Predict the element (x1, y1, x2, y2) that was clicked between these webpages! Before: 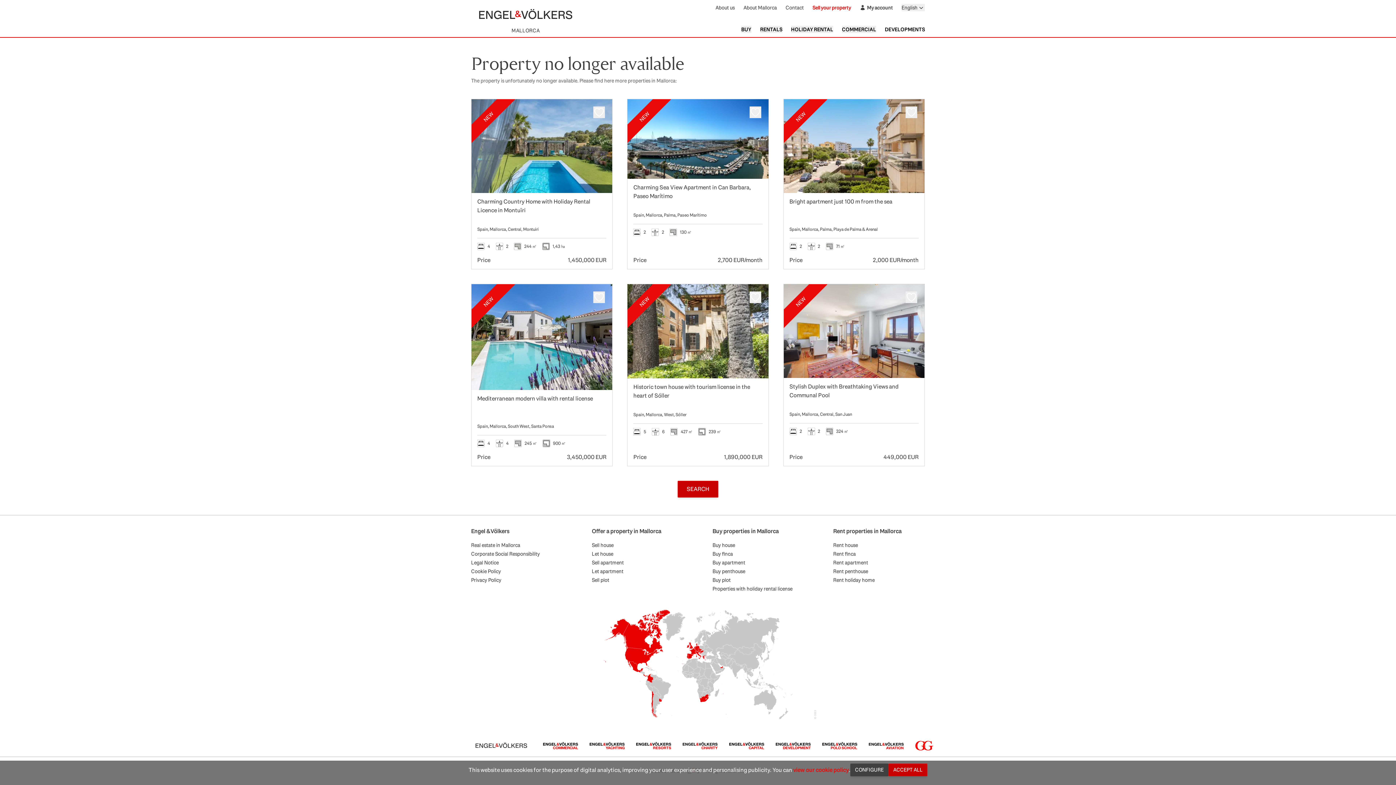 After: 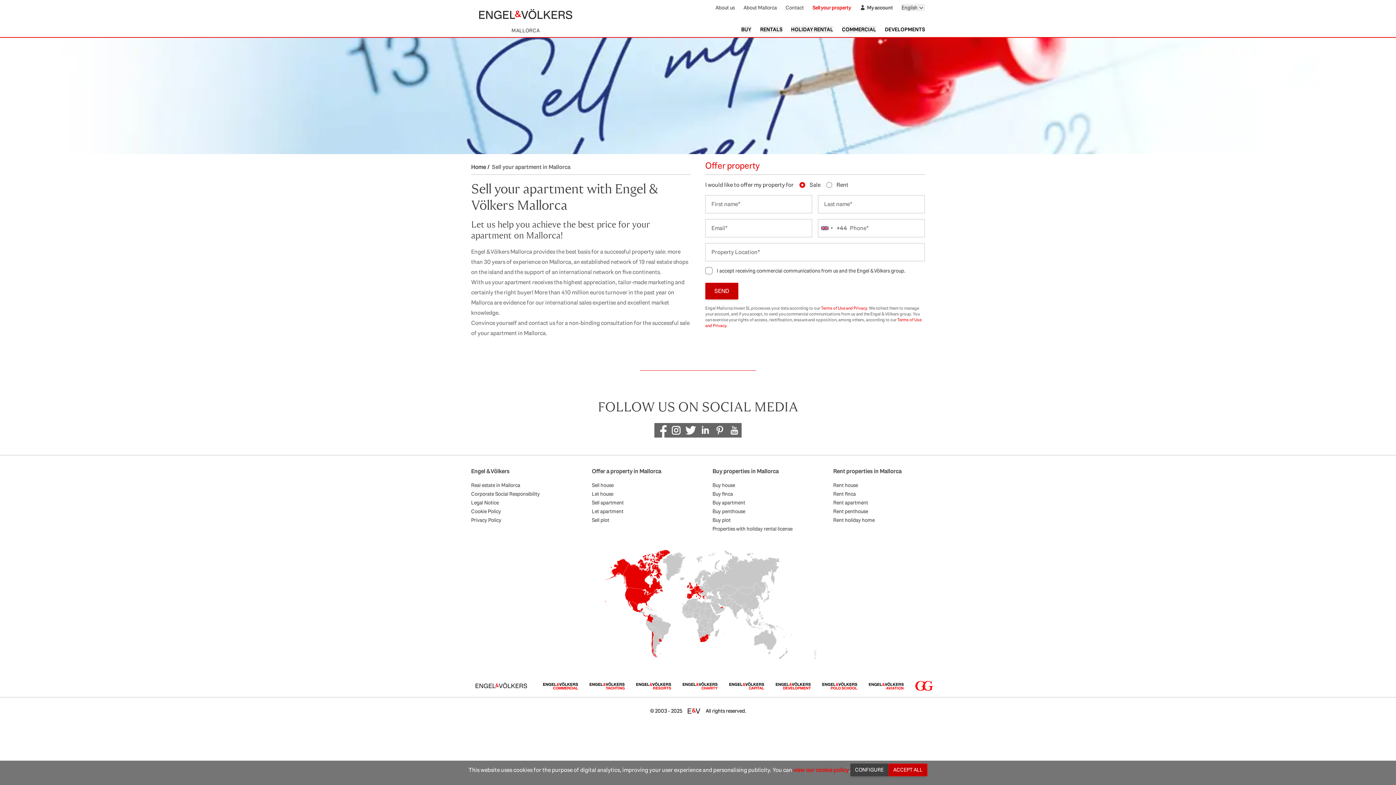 Action: bbox: (592, 559, 683, 566) label: Sell apartment